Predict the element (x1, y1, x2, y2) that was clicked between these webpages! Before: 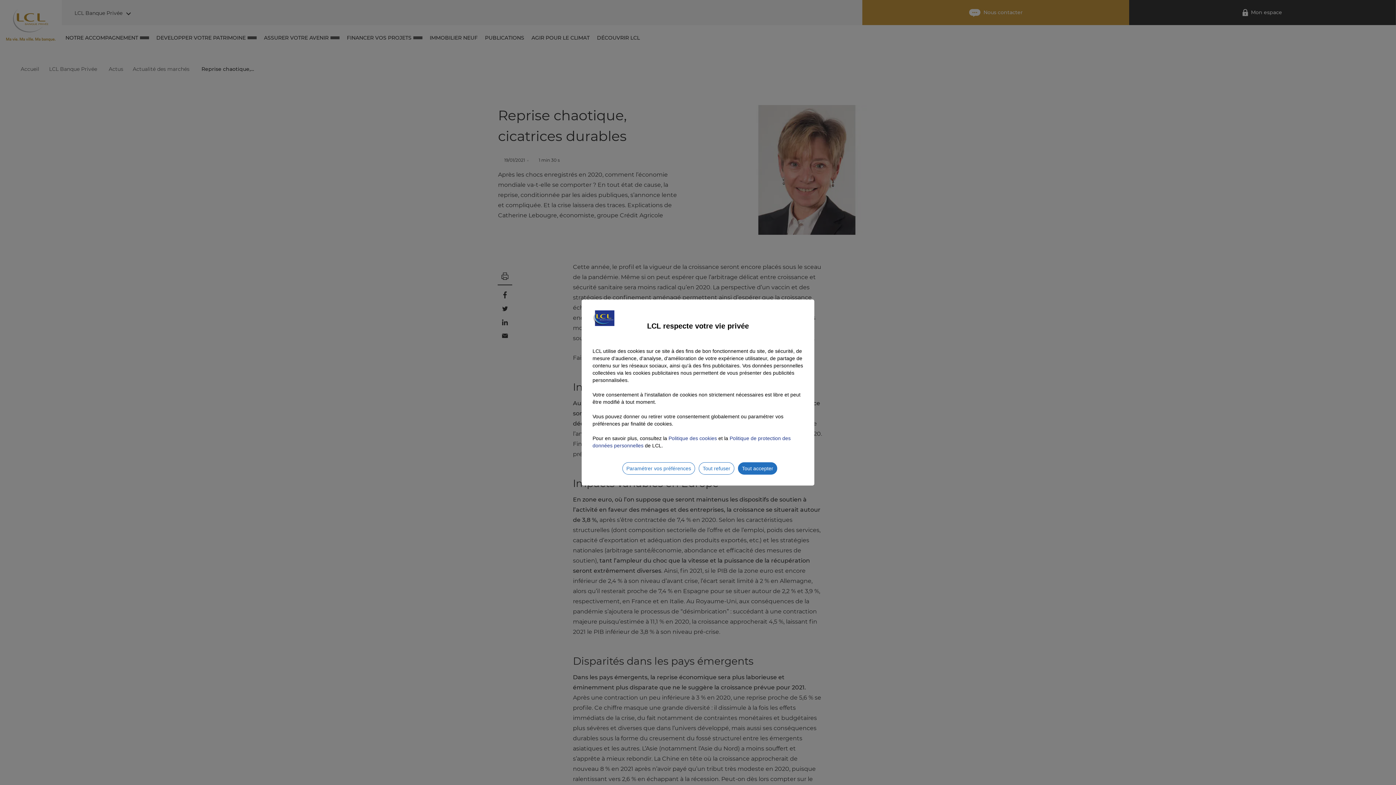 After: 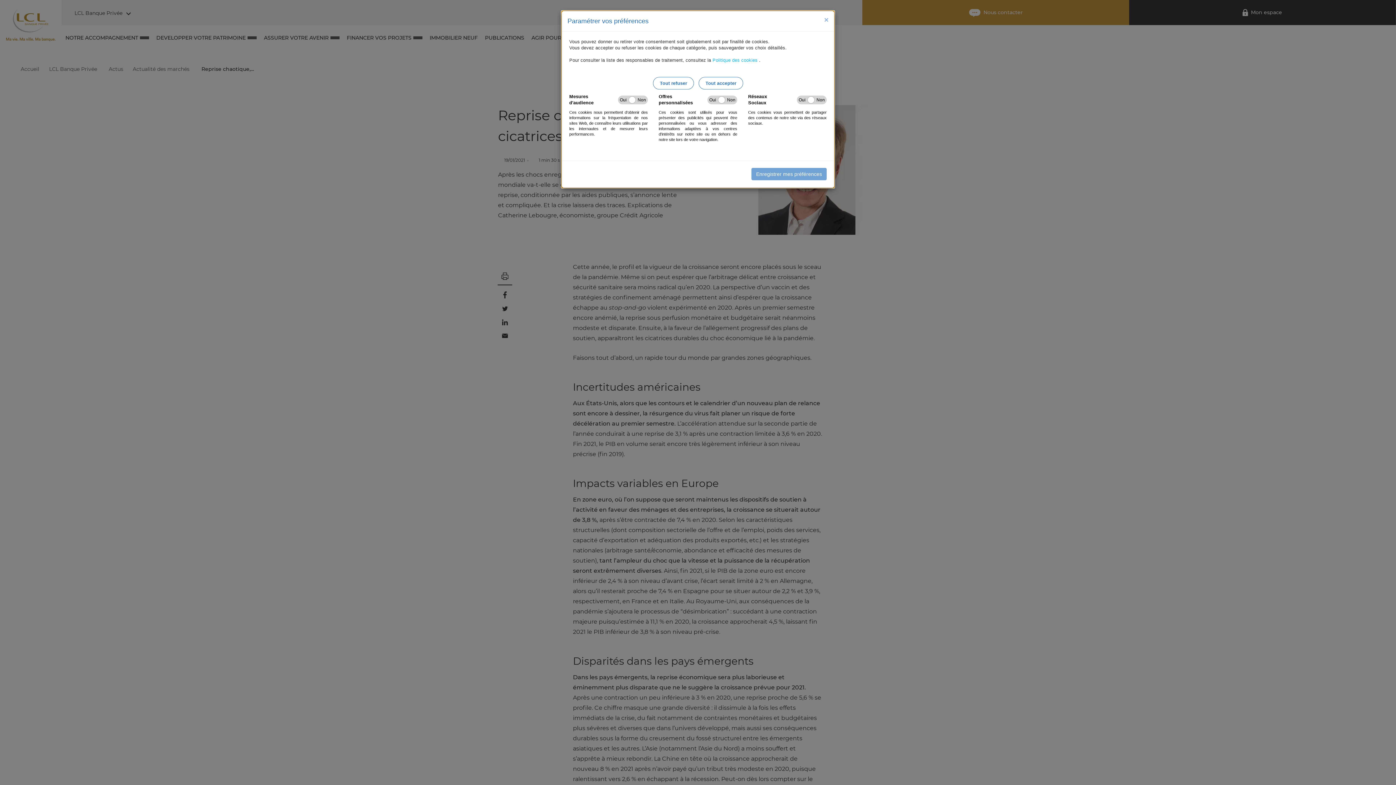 Action: label: Paramétrer vos préférences bbox: (622, 462, 695, 474)